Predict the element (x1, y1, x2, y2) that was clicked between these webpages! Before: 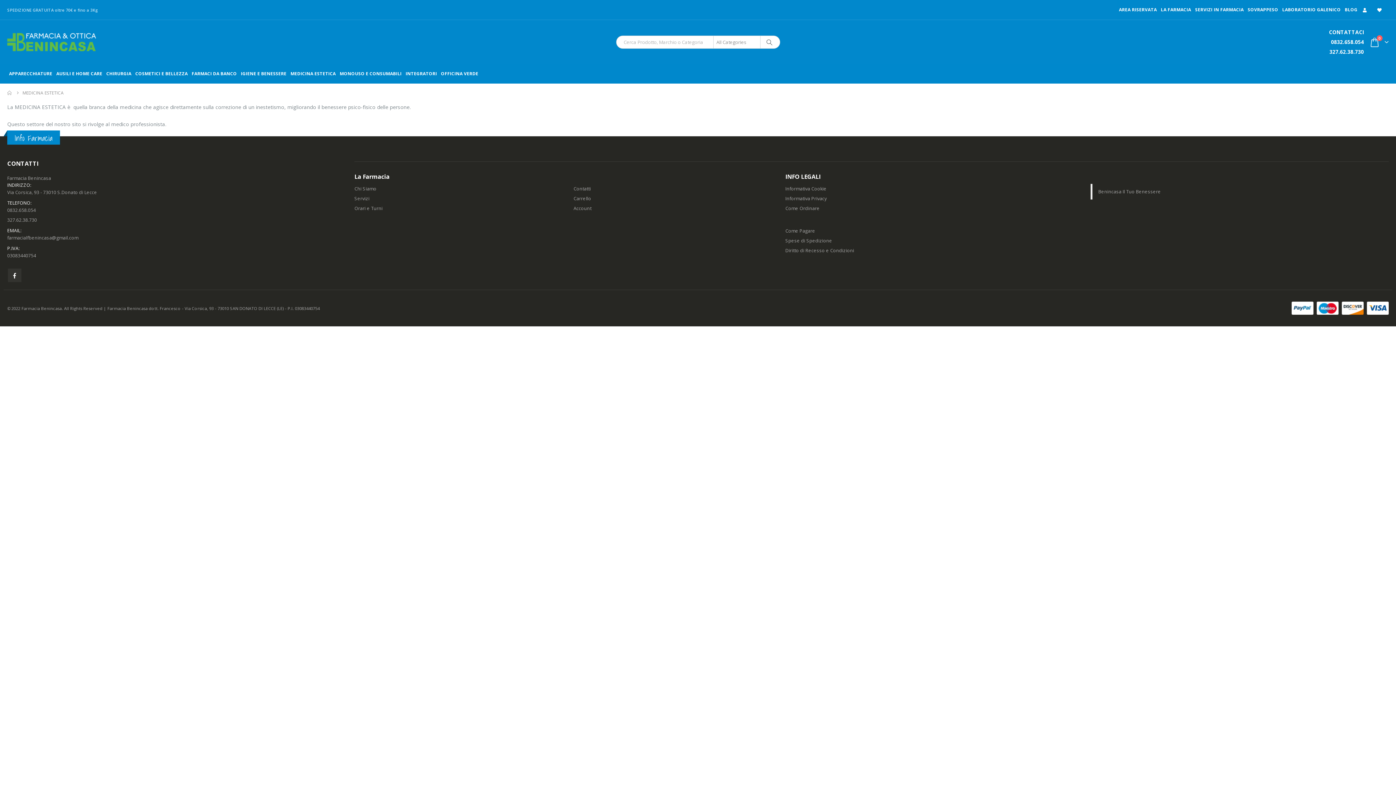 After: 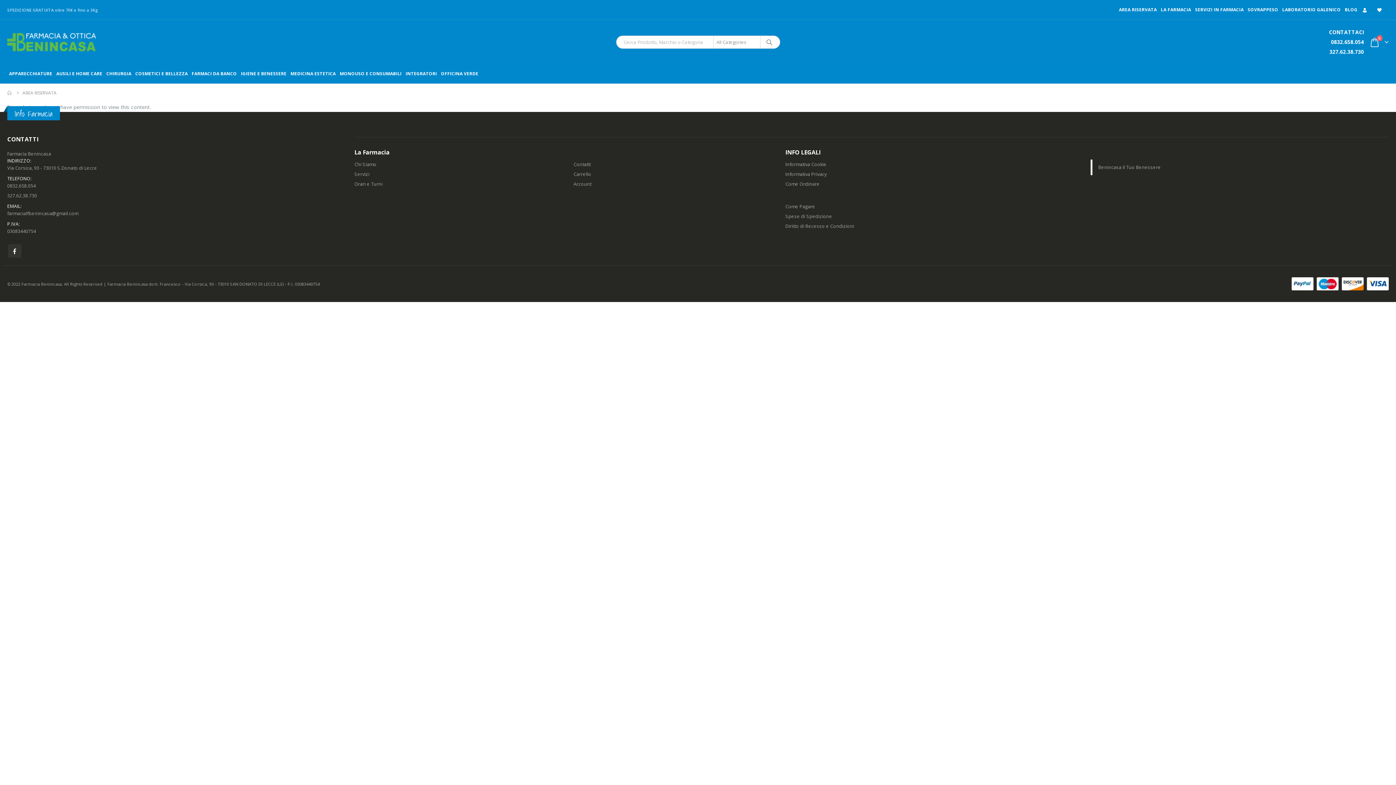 Action: label: AREA RISERVATA bbox: (1117, 0, 1158, 19)